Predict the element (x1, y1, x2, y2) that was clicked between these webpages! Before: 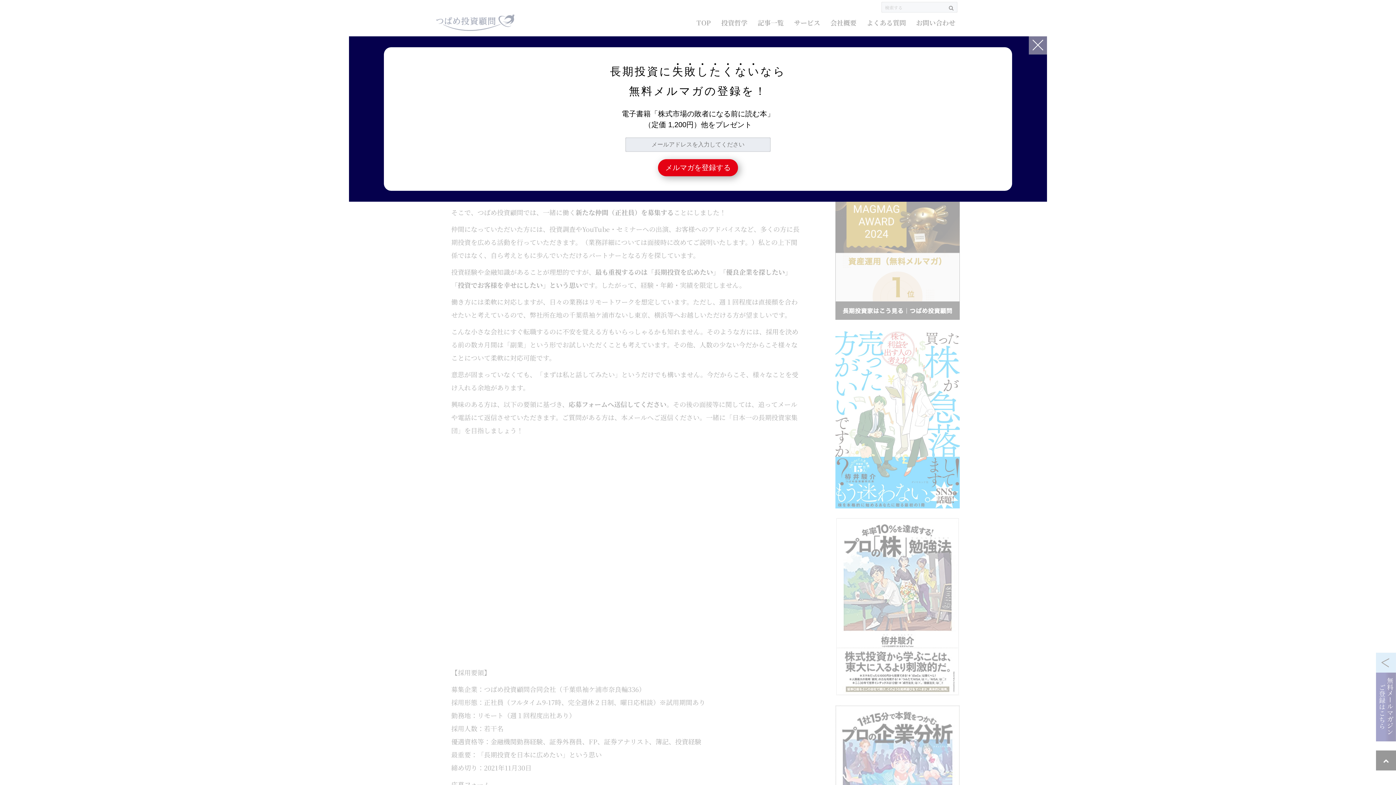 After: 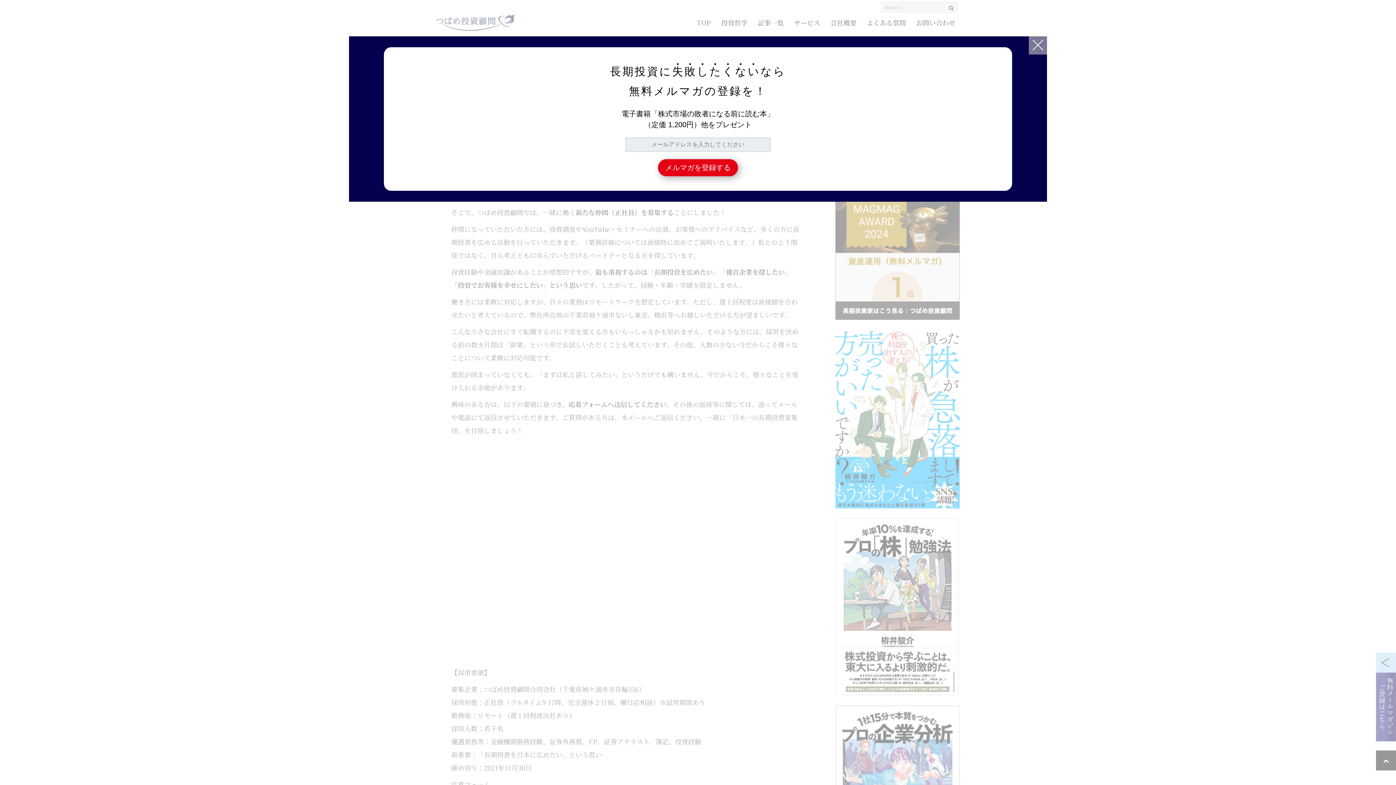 Action: bbox: (1376, 750, 1396, 770)